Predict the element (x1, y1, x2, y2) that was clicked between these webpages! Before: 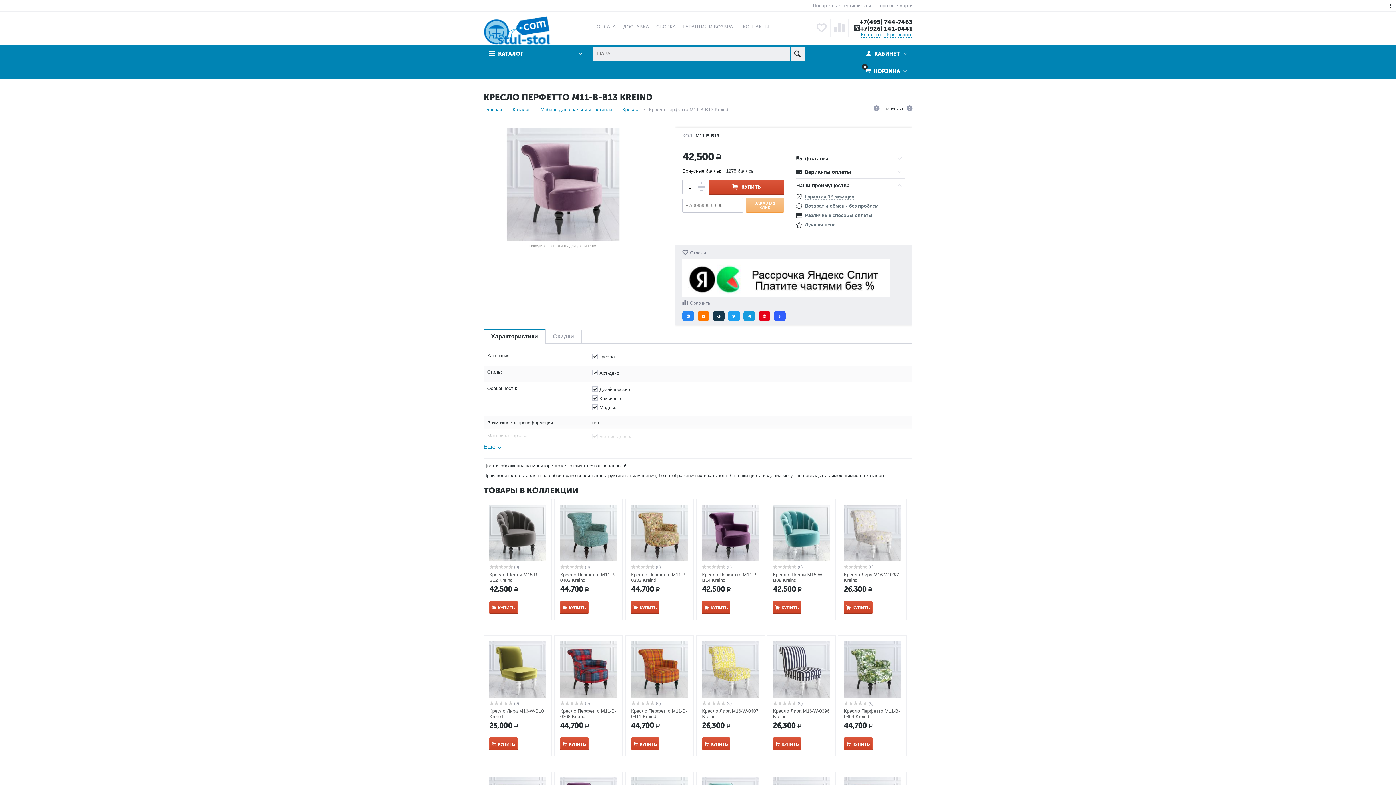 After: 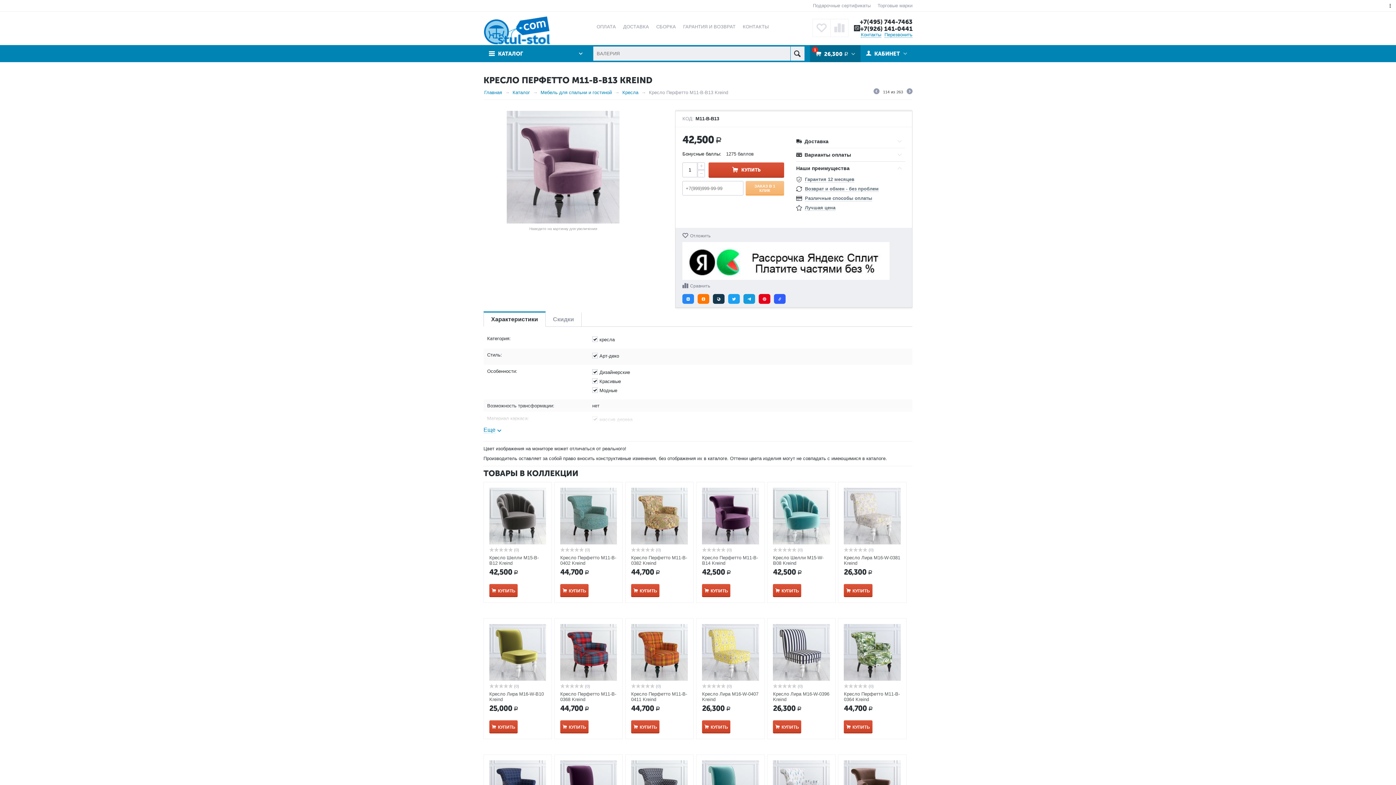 Action: label: КУПИТЬ bbox: (773, 737, 801, 750)